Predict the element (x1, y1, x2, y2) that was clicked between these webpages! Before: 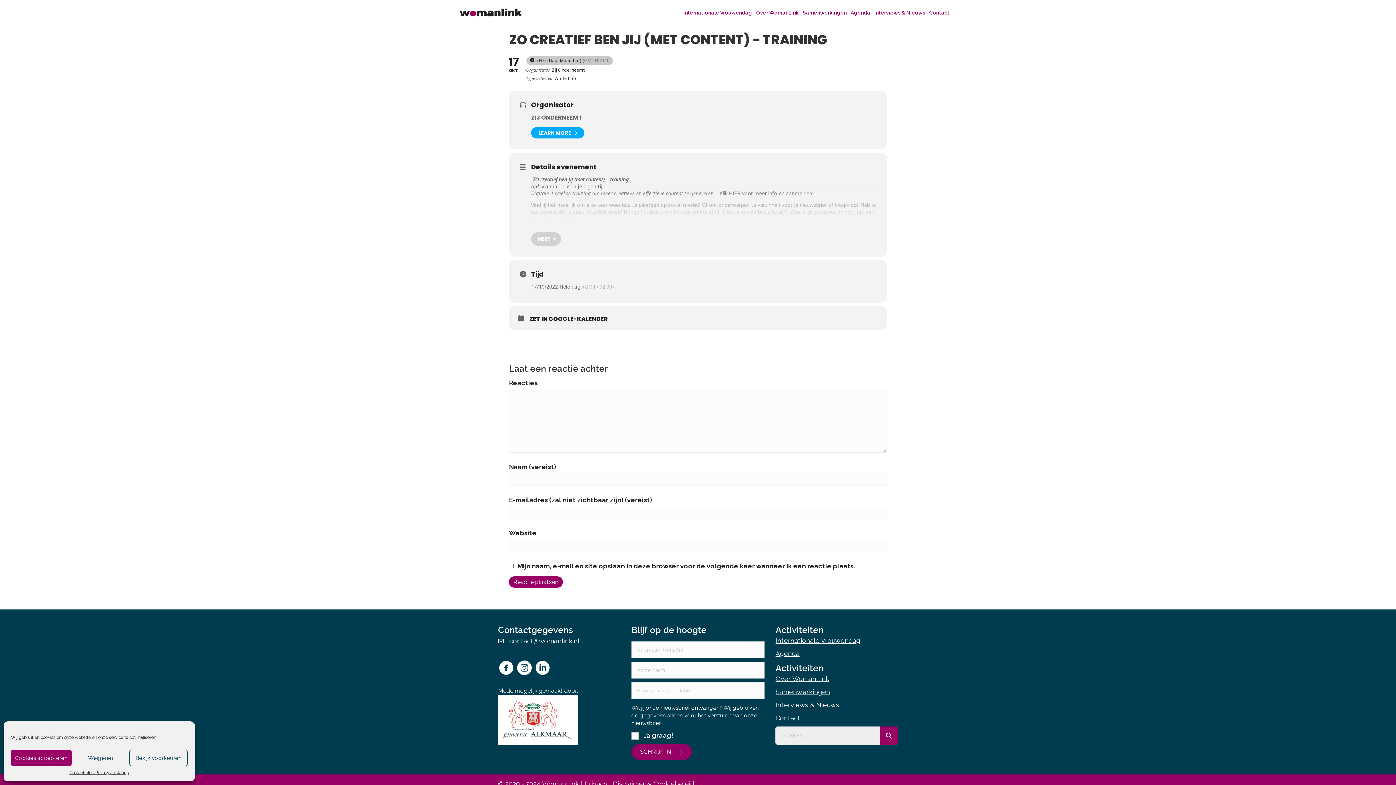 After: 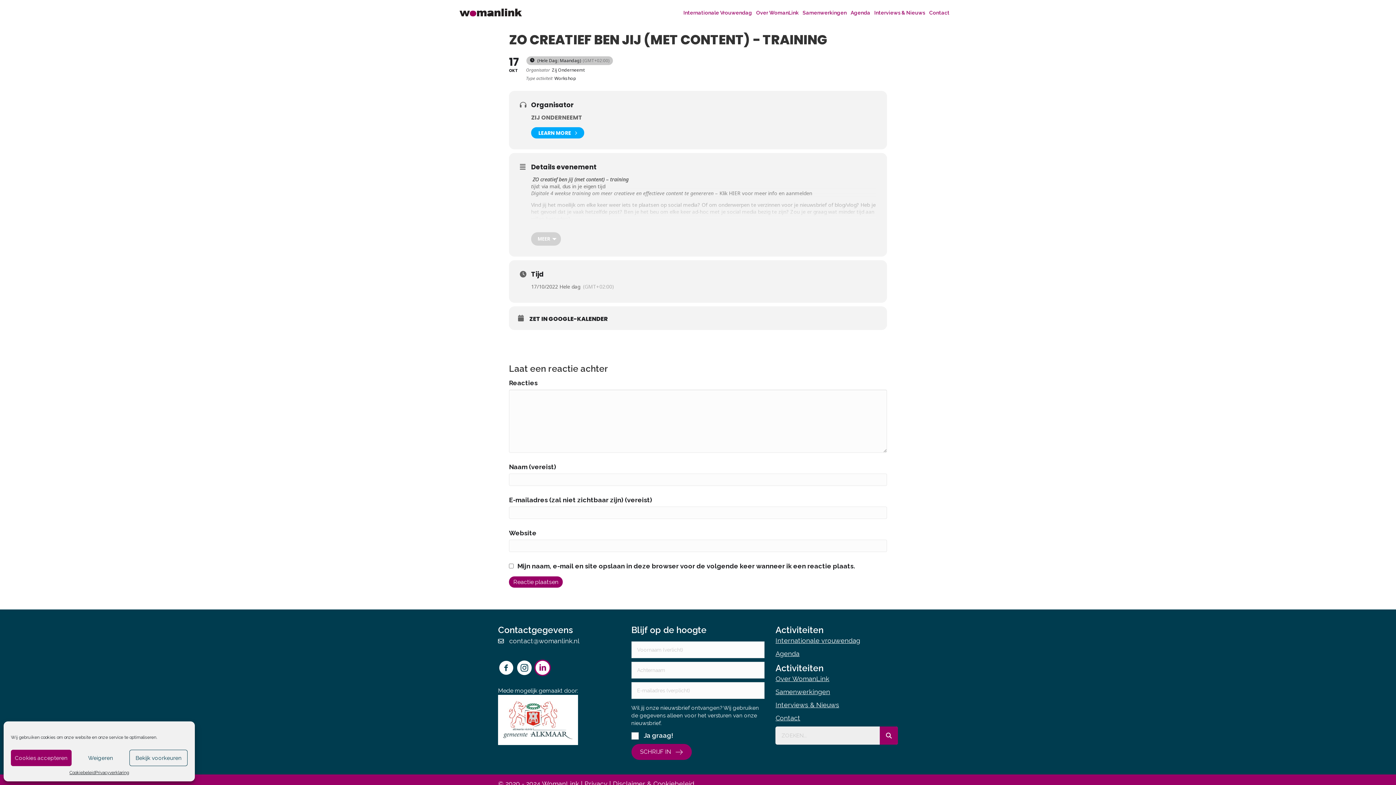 Action: bbox: (534, 660, 550, 676)